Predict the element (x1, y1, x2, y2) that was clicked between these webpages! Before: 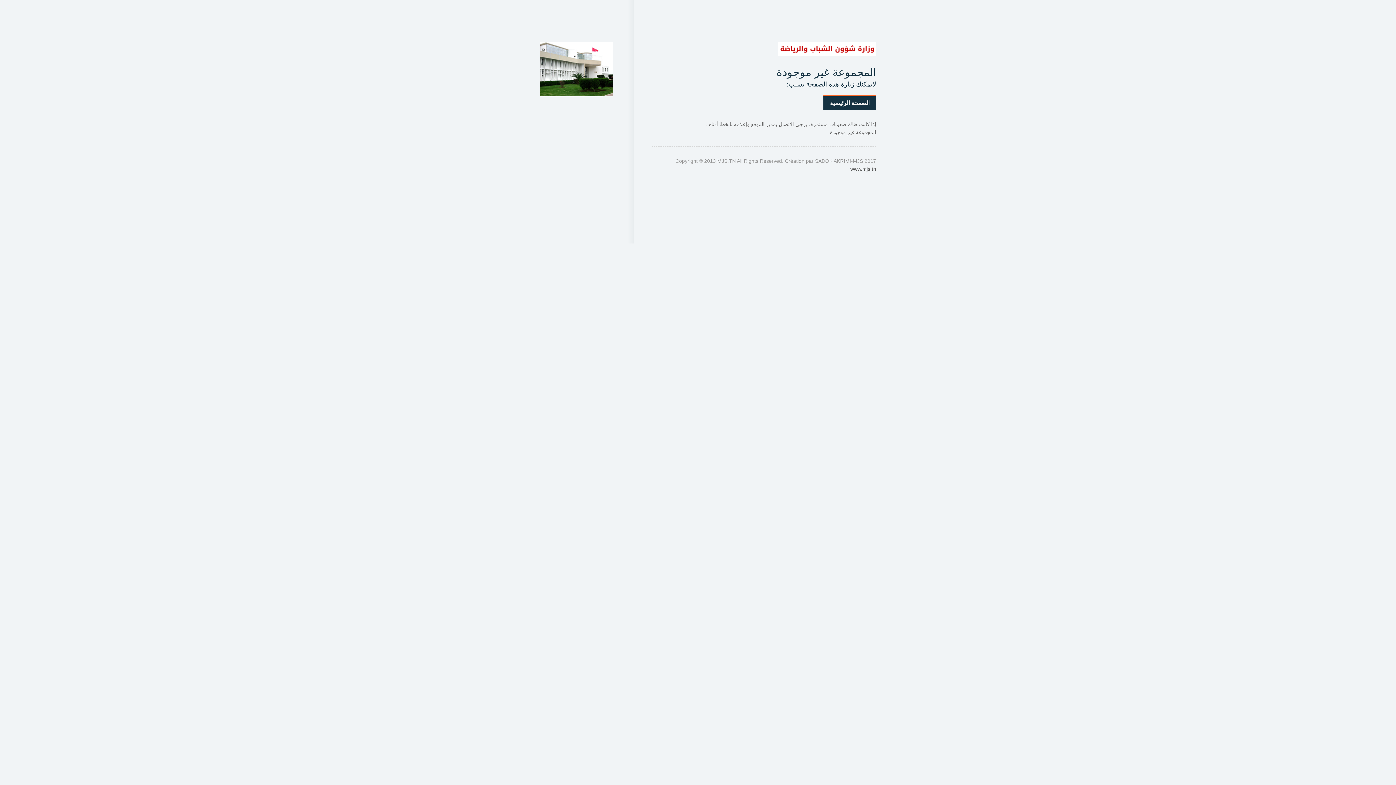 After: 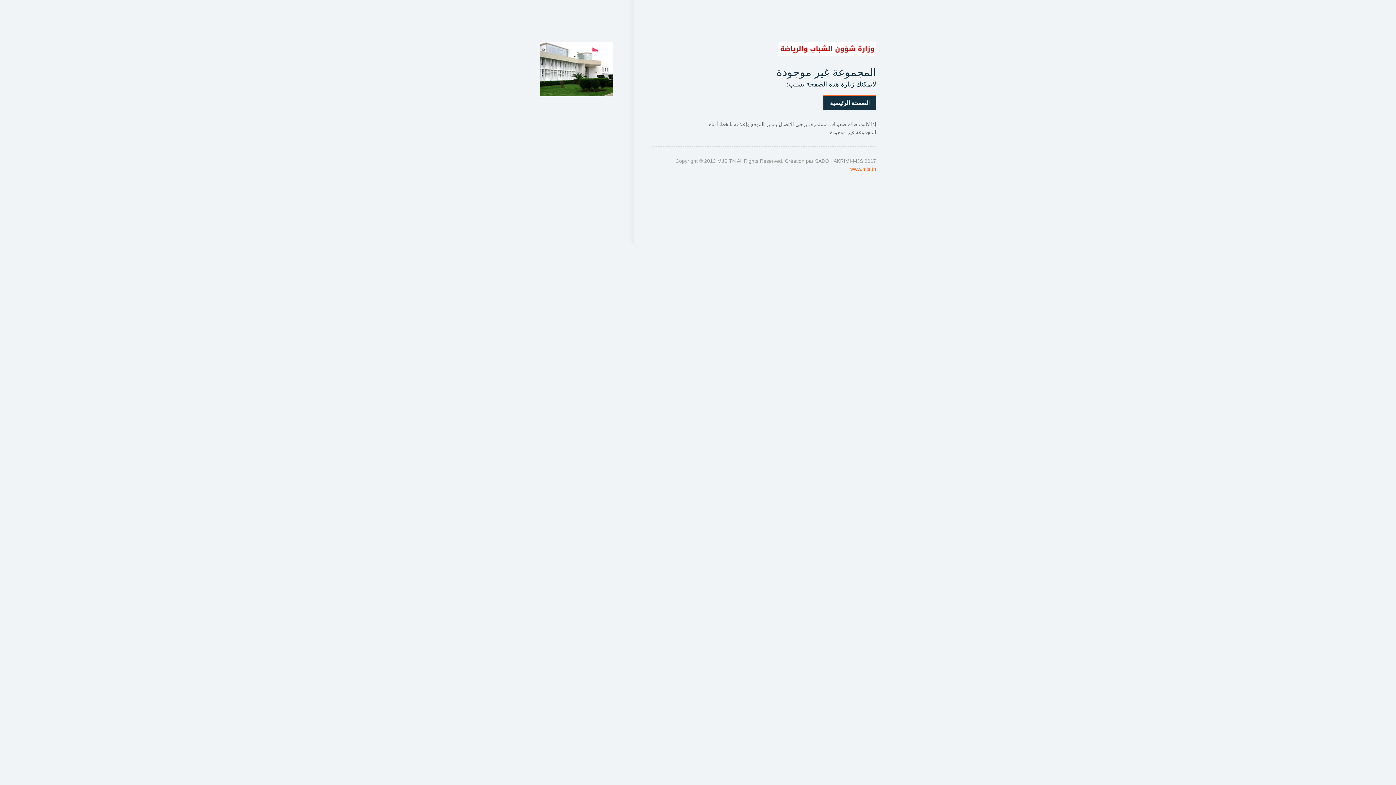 Action: bbox: (850, 166, 876, 172) label: www.mjs.tn